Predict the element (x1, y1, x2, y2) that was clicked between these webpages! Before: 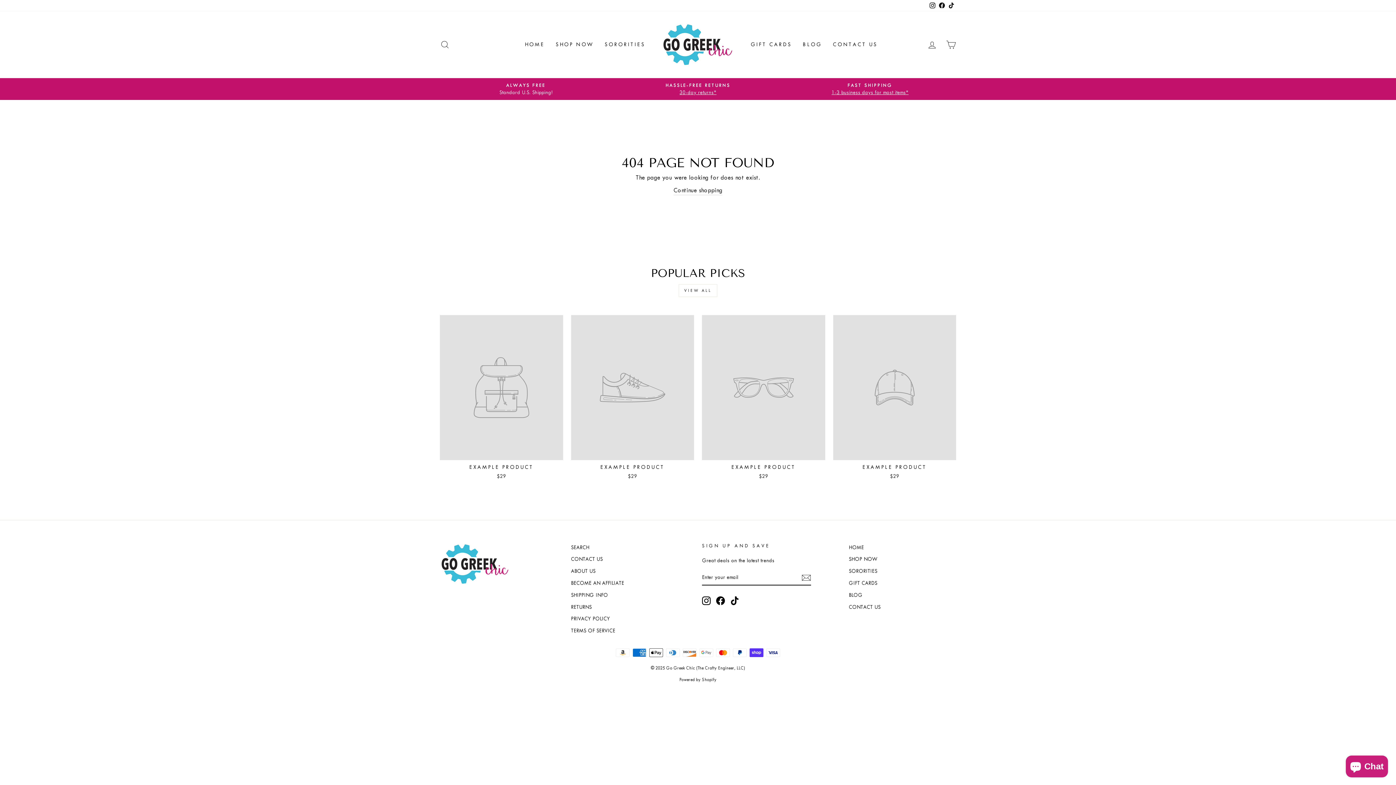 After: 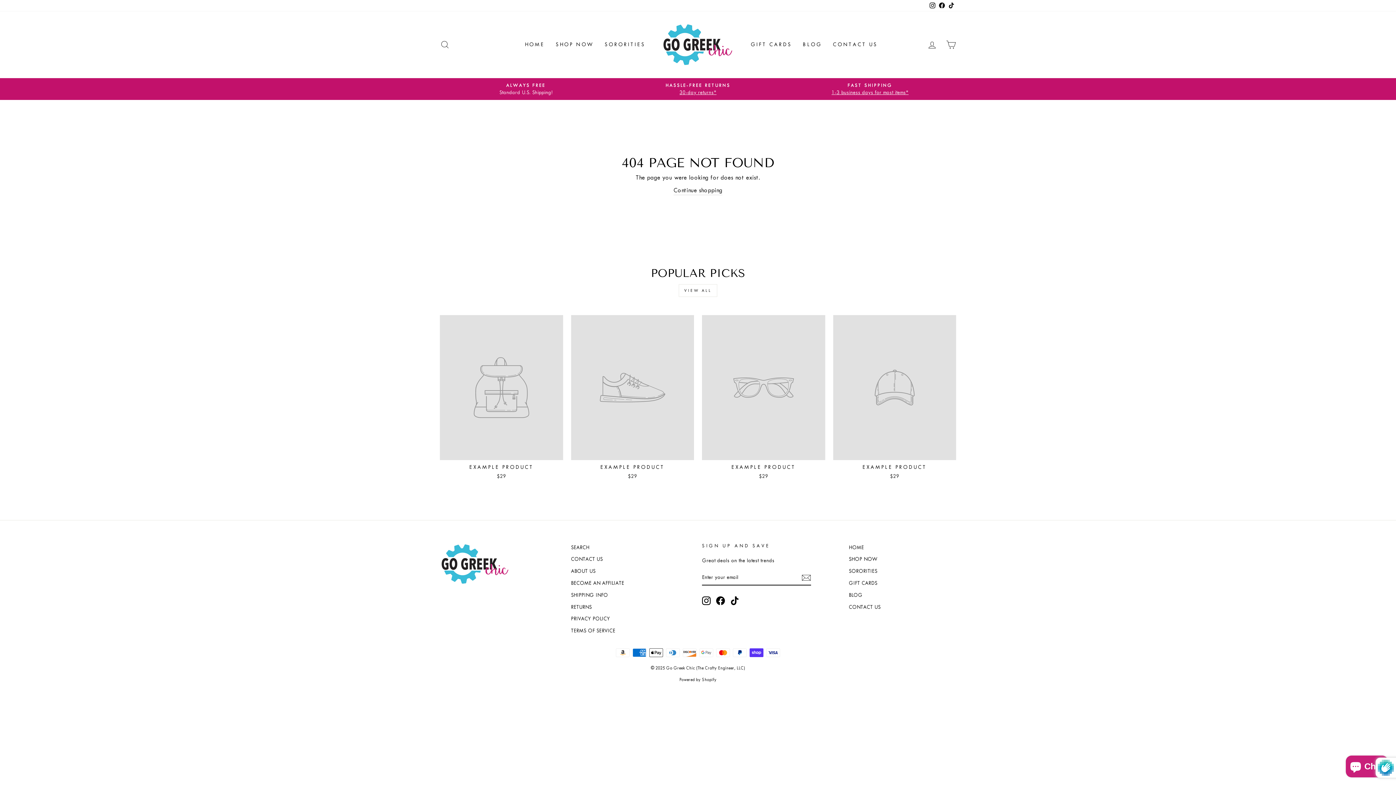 Action: bbox: (801, 573, 811, 582)